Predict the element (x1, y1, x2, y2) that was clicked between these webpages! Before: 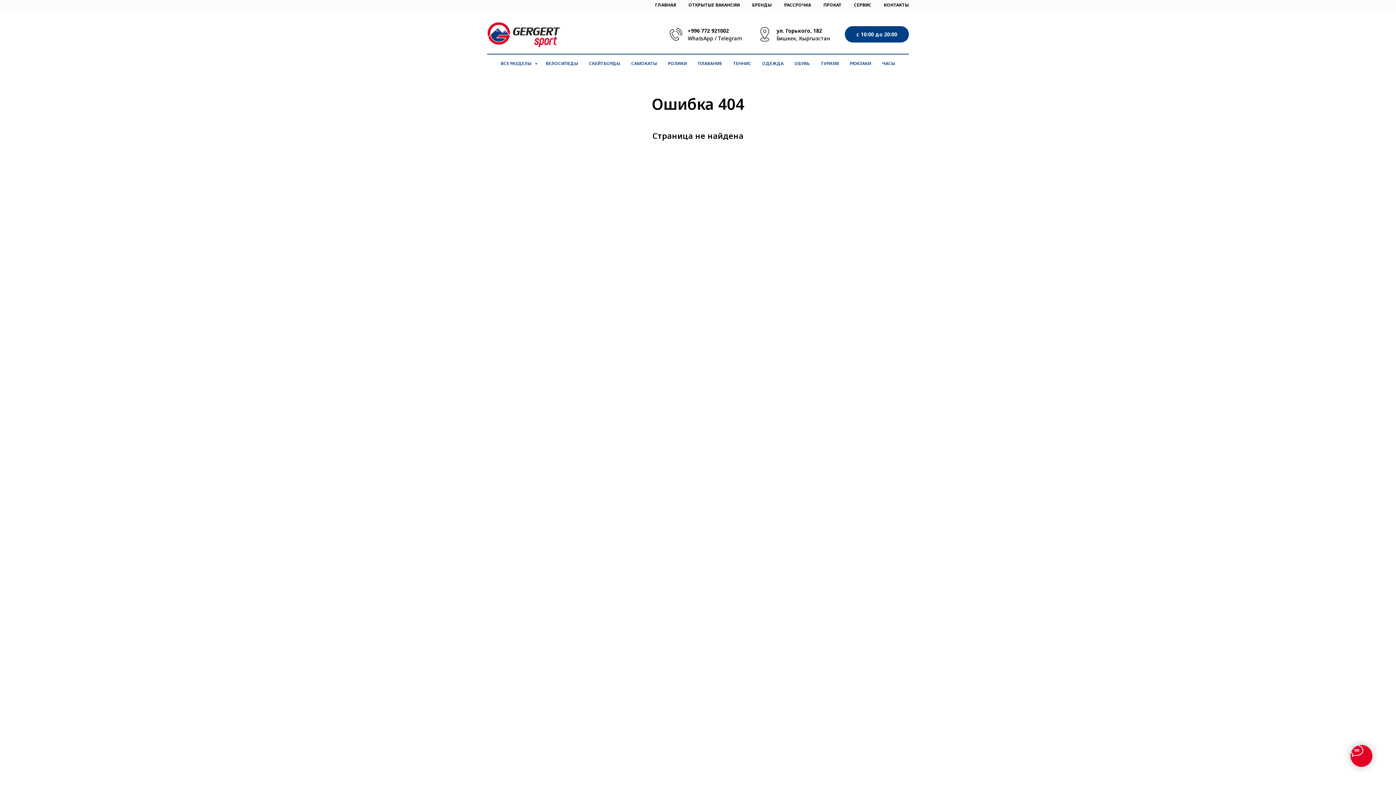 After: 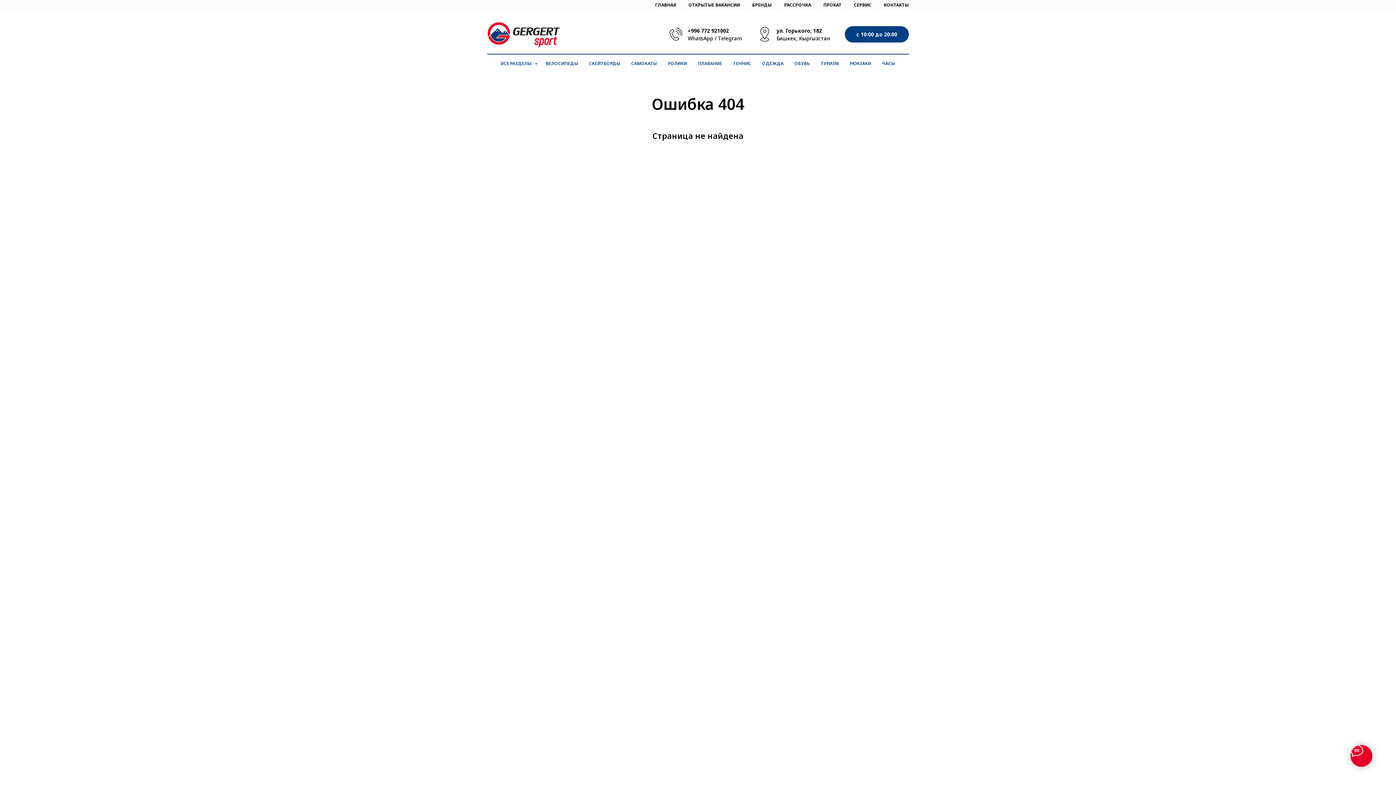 Action: bbox: (845, 26, 909, 42) label: с 10:00 до 20:00